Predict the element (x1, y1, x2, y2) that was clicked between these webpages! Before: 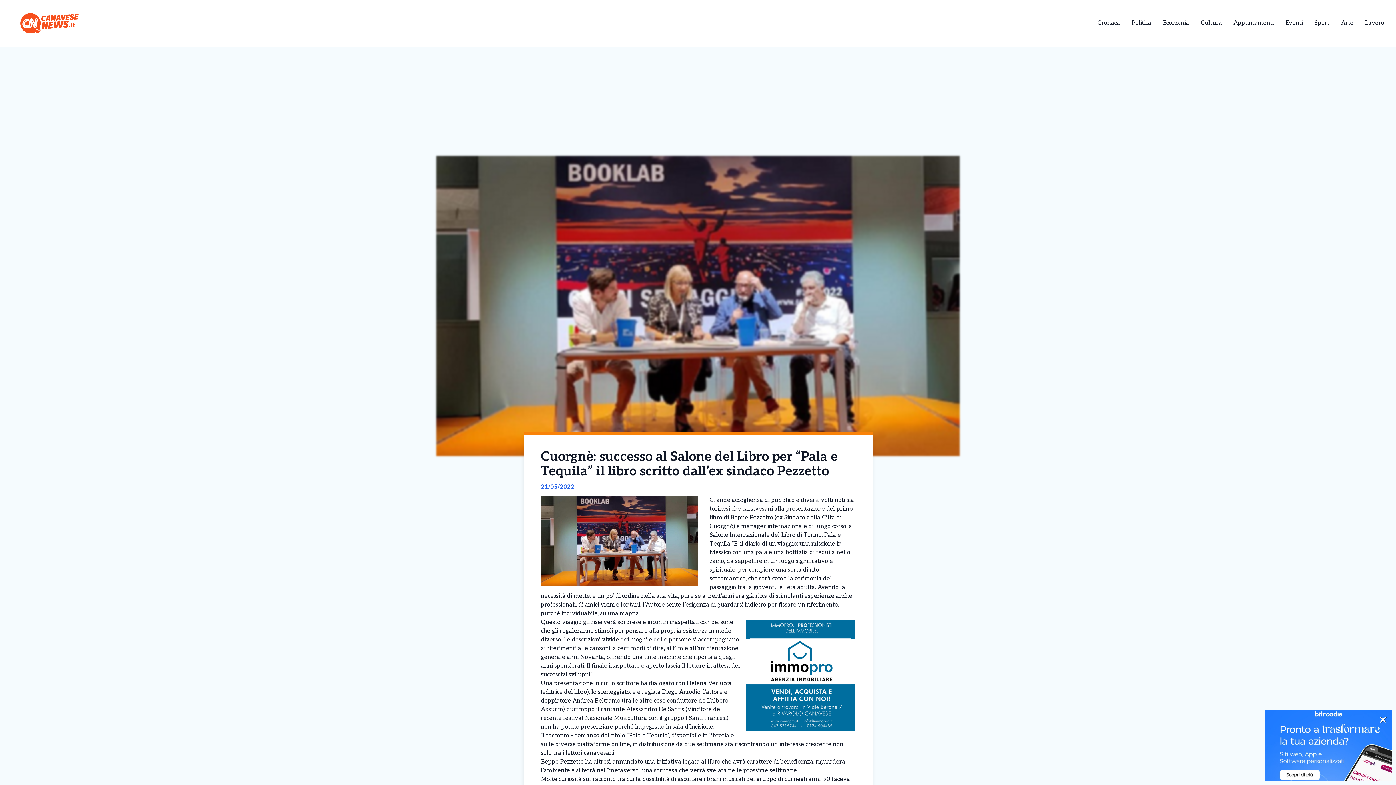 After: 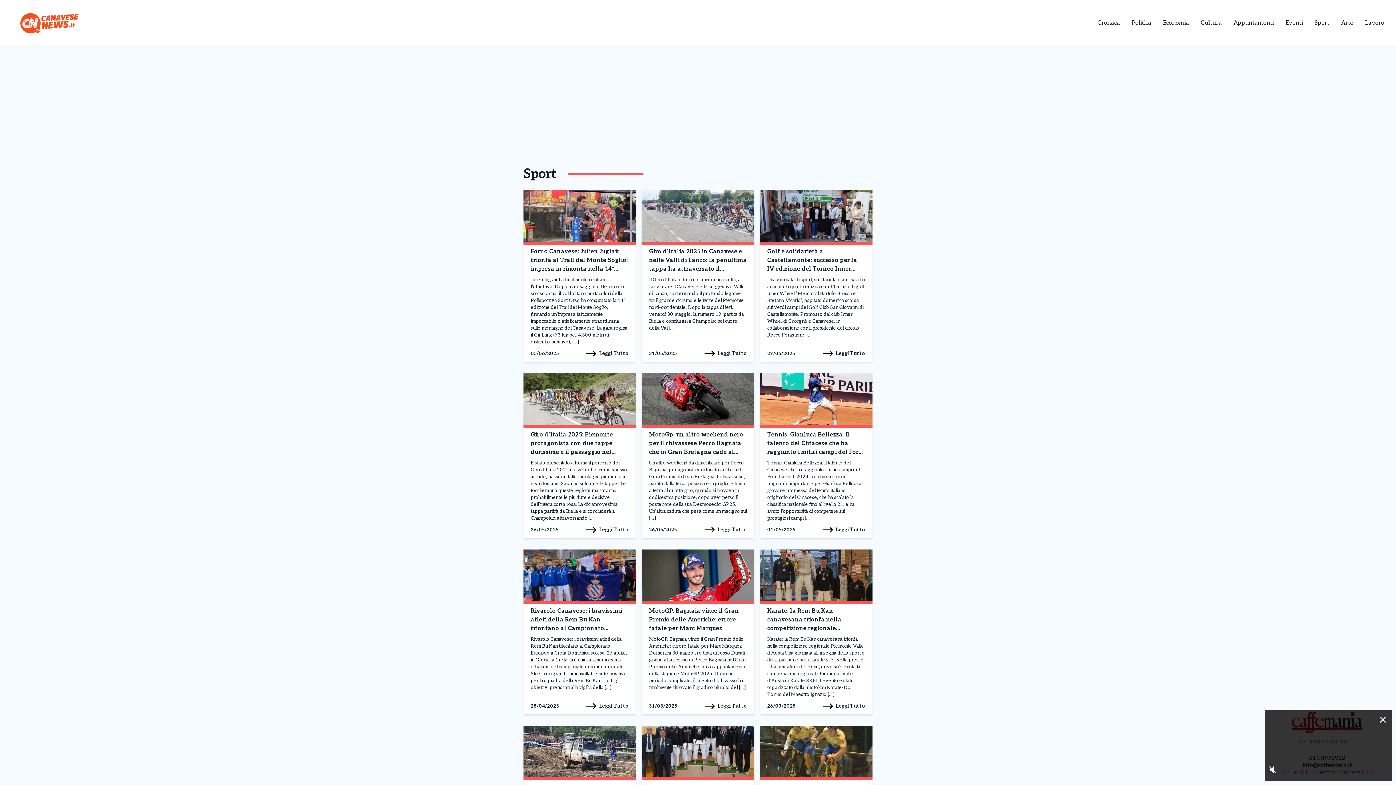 Action: bbox: (1314, 19, 1329, 26) label: Sport